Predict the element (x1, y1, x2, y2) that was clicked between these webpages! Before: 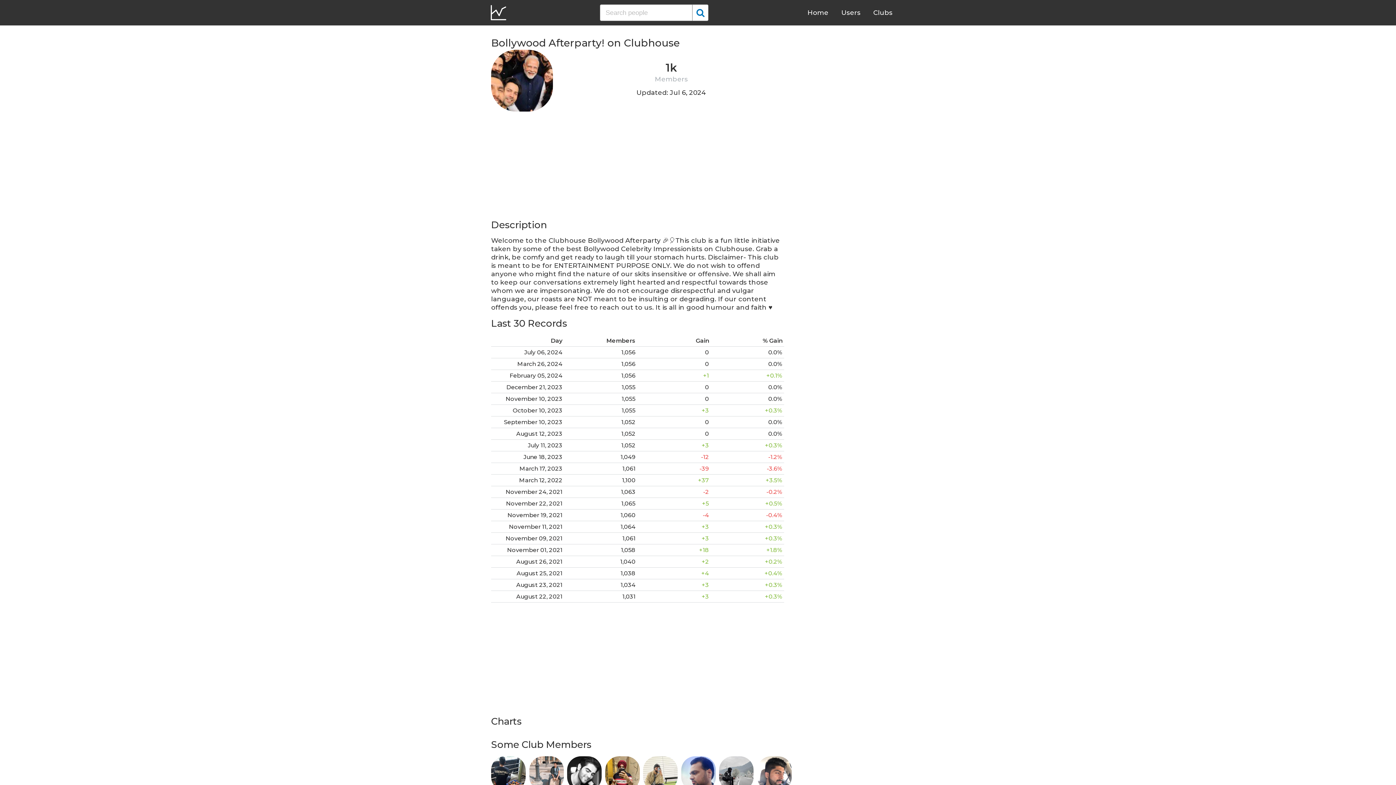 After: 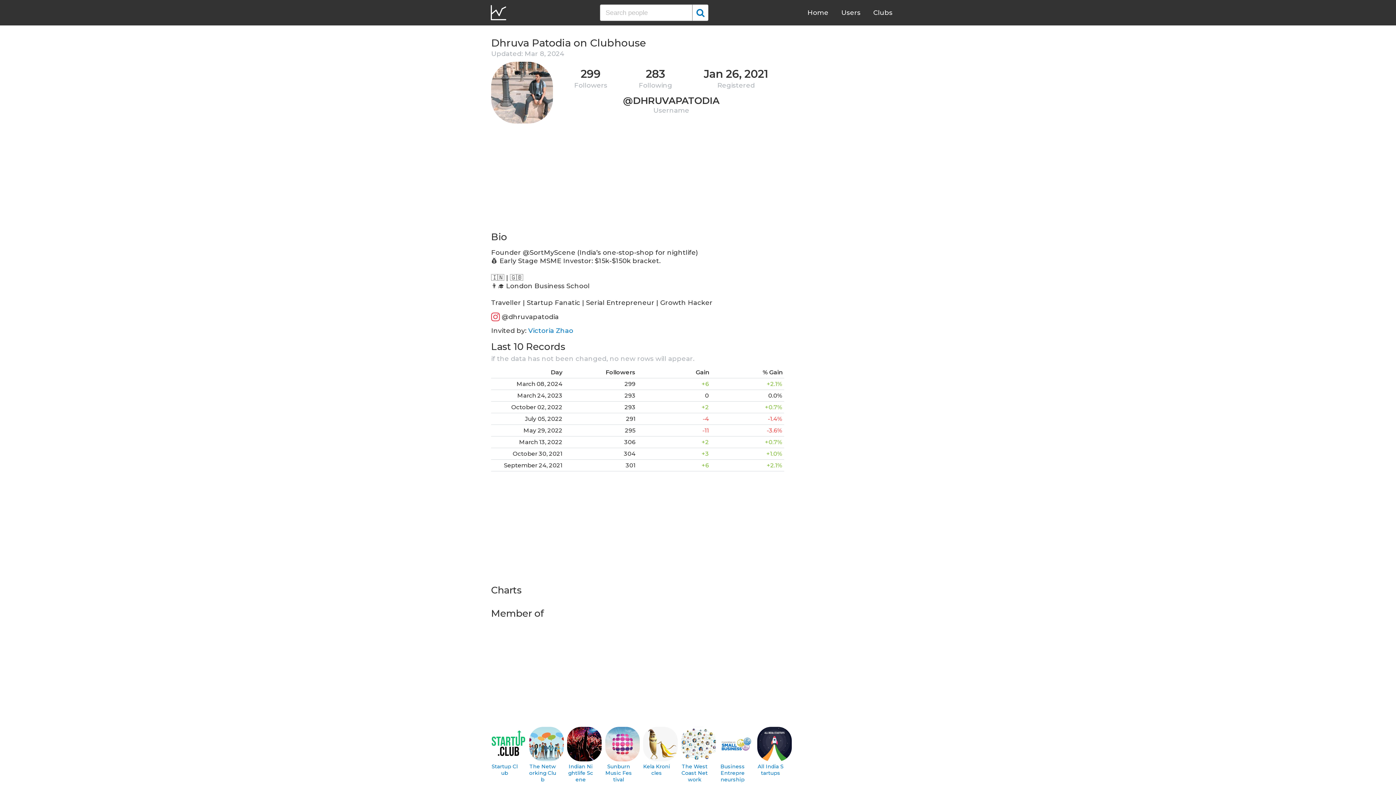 Action: bbox: (529, 756, 556, 806) label: Dhruva Patodia